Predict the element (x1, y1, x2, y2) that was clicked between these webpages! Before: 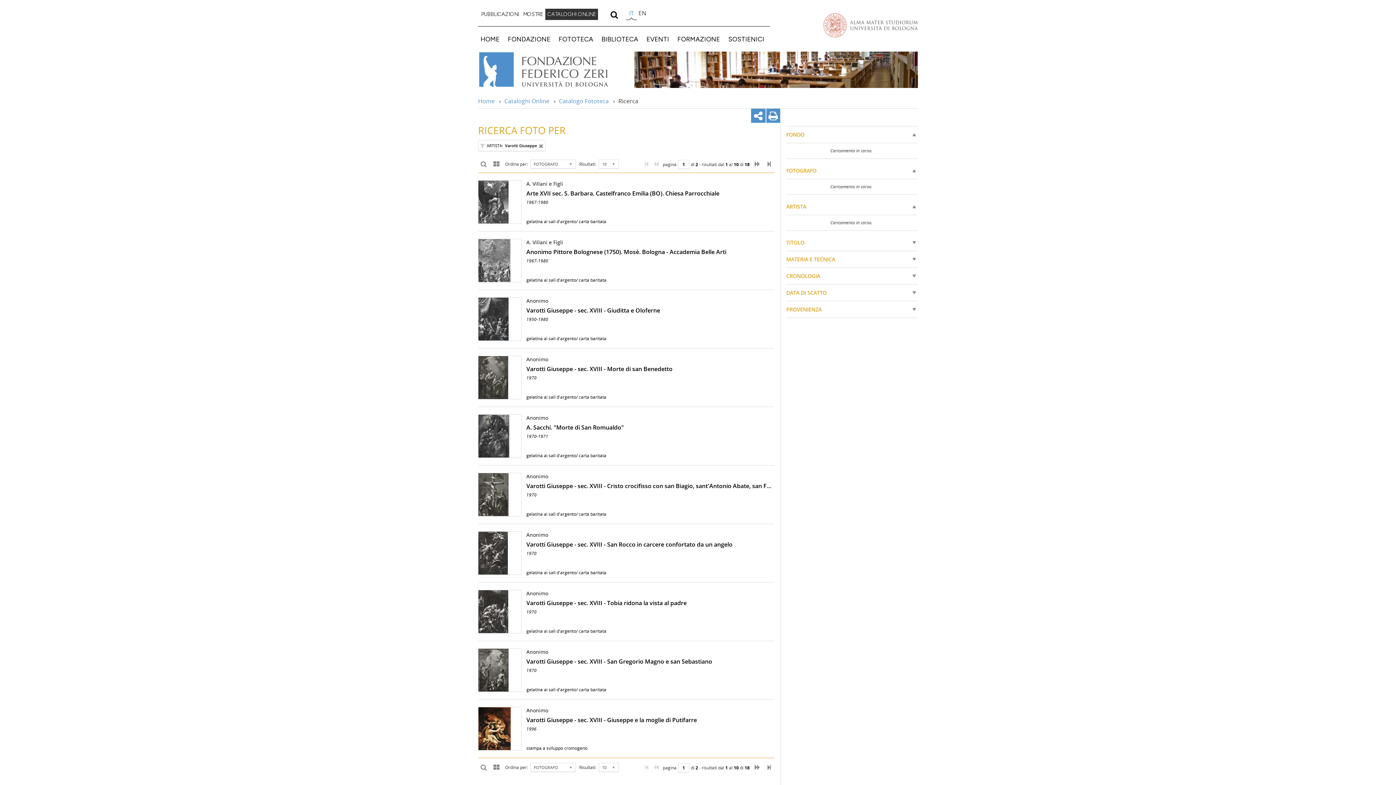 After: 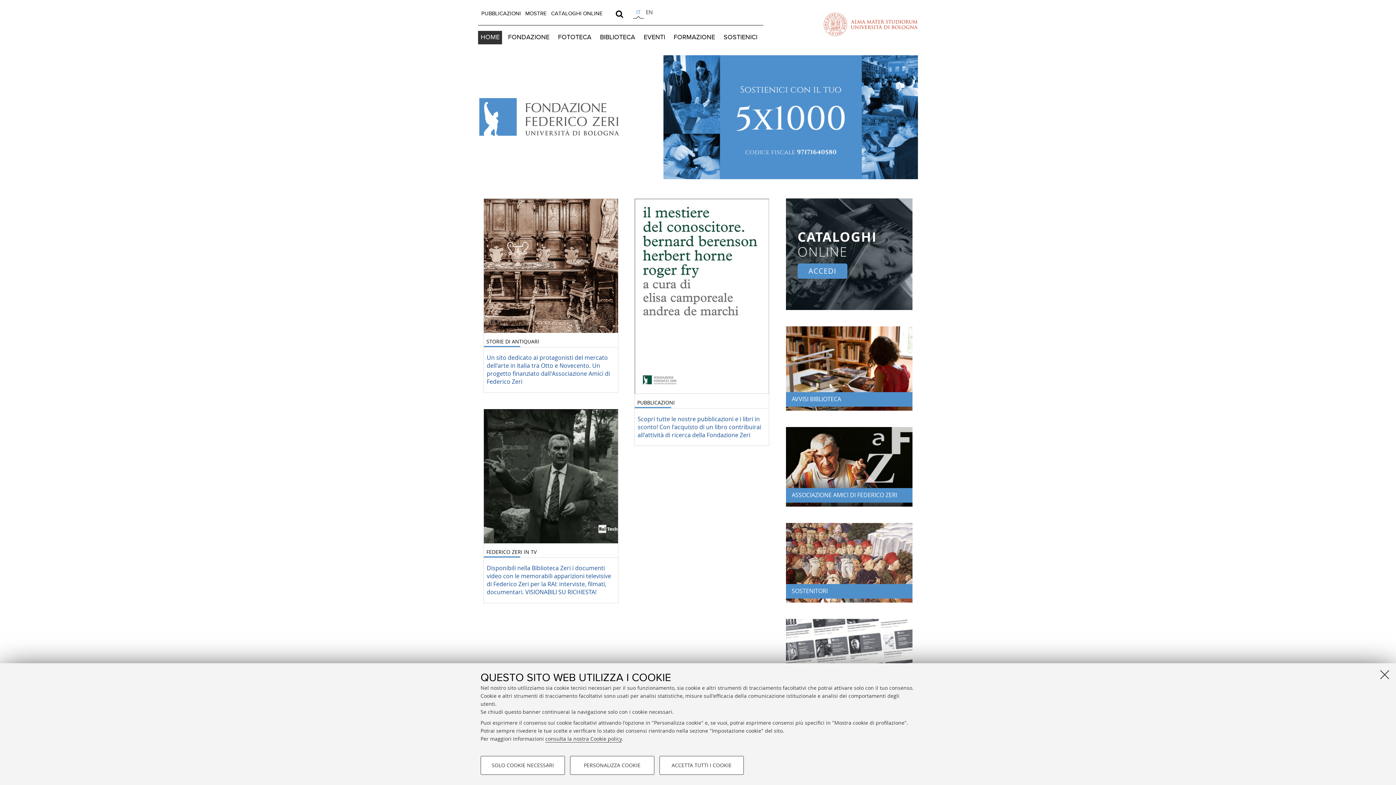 Action: bbox: (478, 32, 502, 45) label: HOME